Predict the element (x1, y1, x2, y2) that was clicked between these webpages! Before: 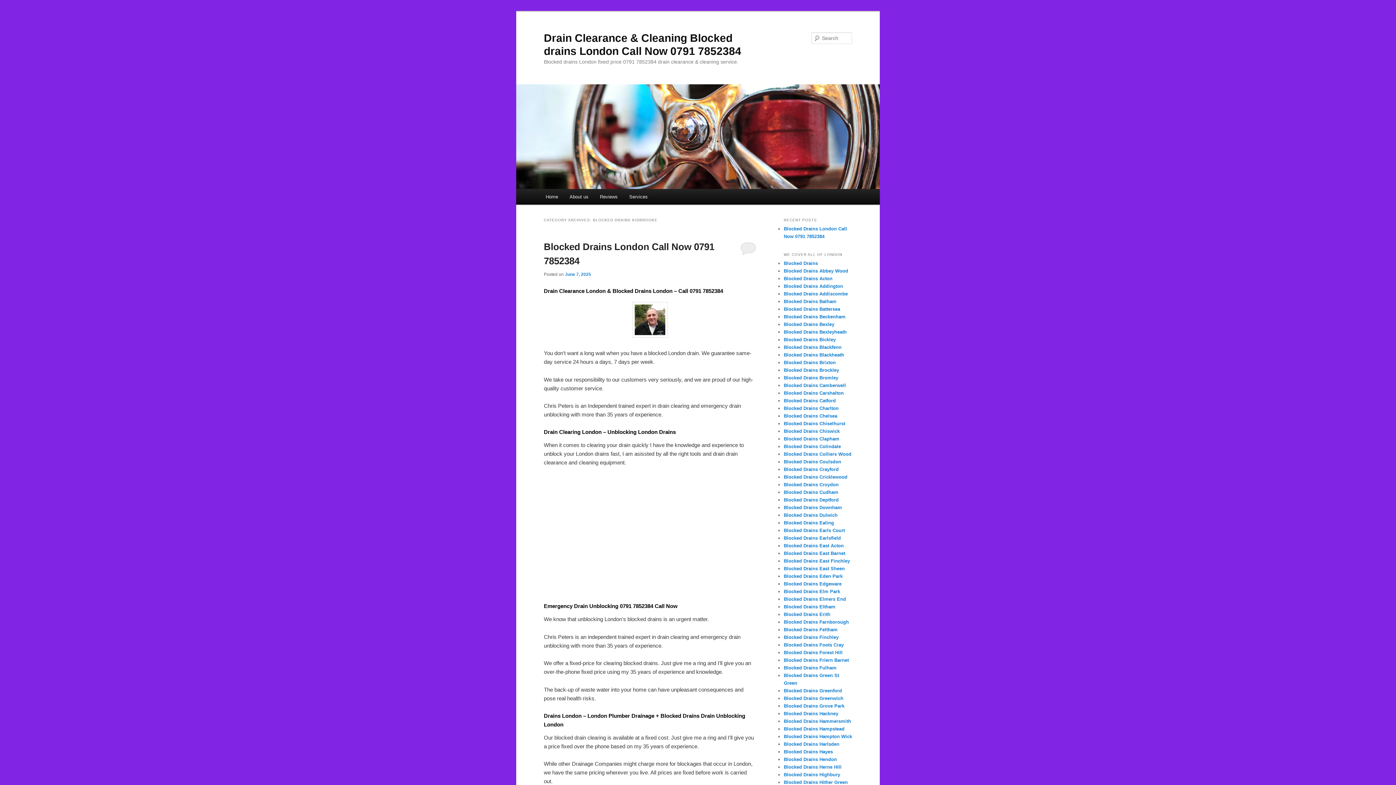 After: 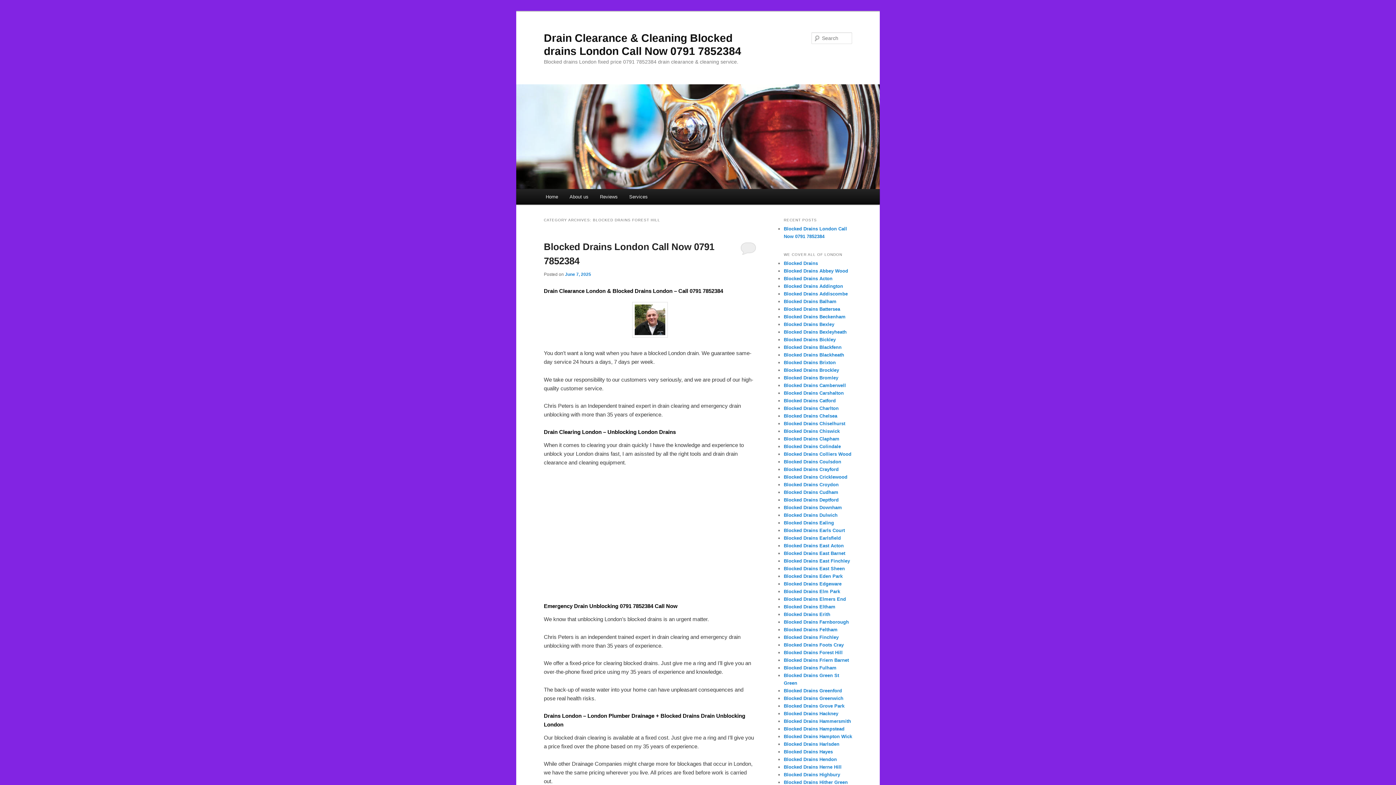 Action: bbox: (784, 650, 842, 655) label: Blocked Drains Forest Hill